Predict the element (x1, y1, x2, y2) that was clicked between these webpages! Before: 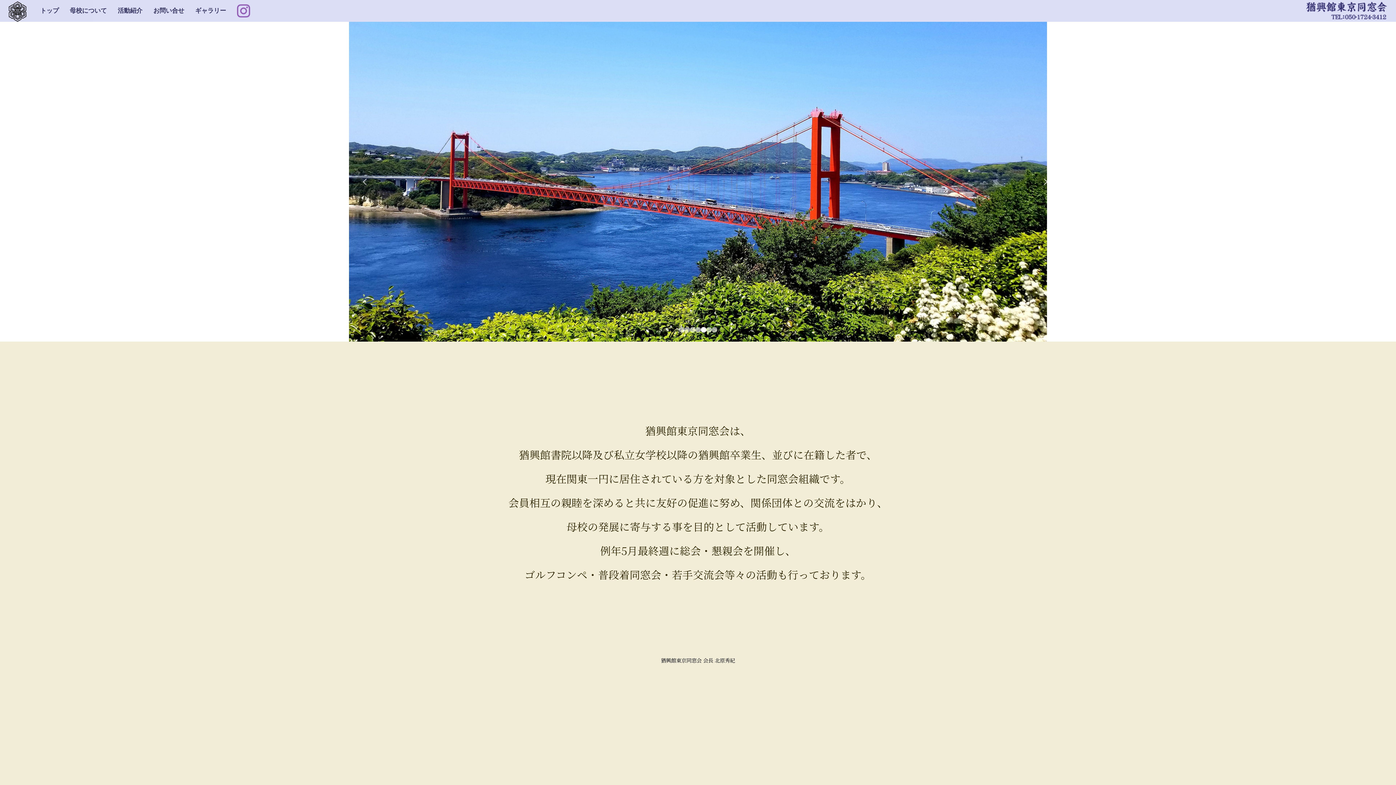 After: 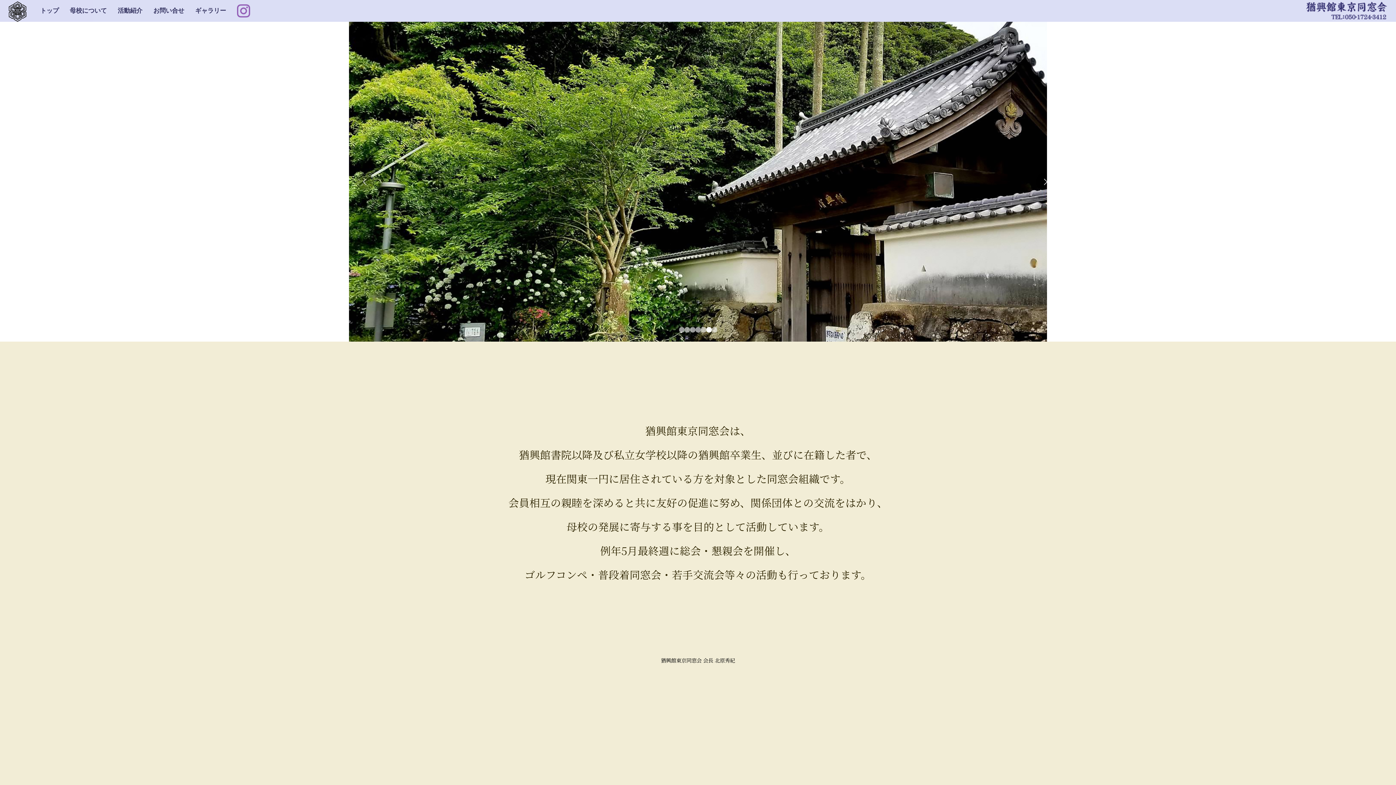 Action: bbox: (40, 7, 58, 14) label: トップ